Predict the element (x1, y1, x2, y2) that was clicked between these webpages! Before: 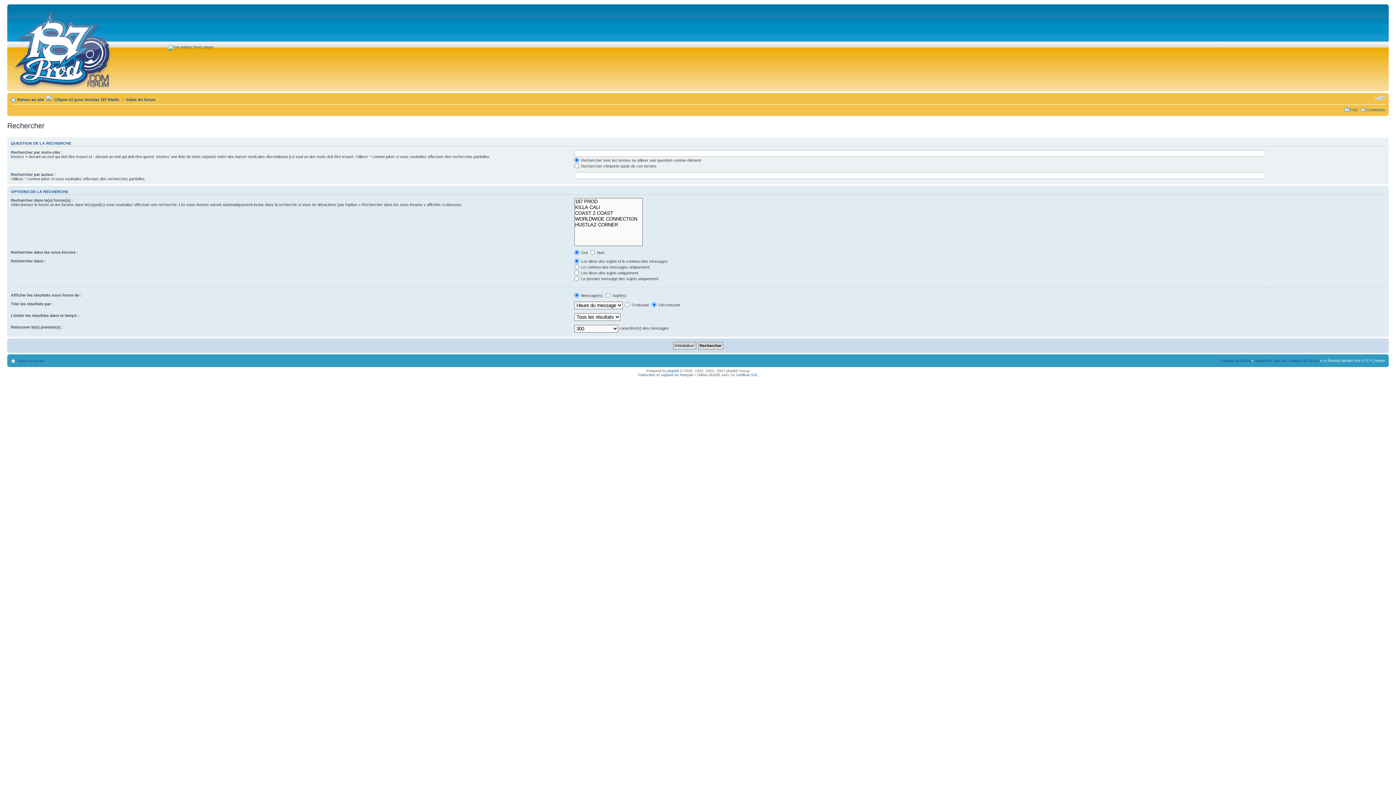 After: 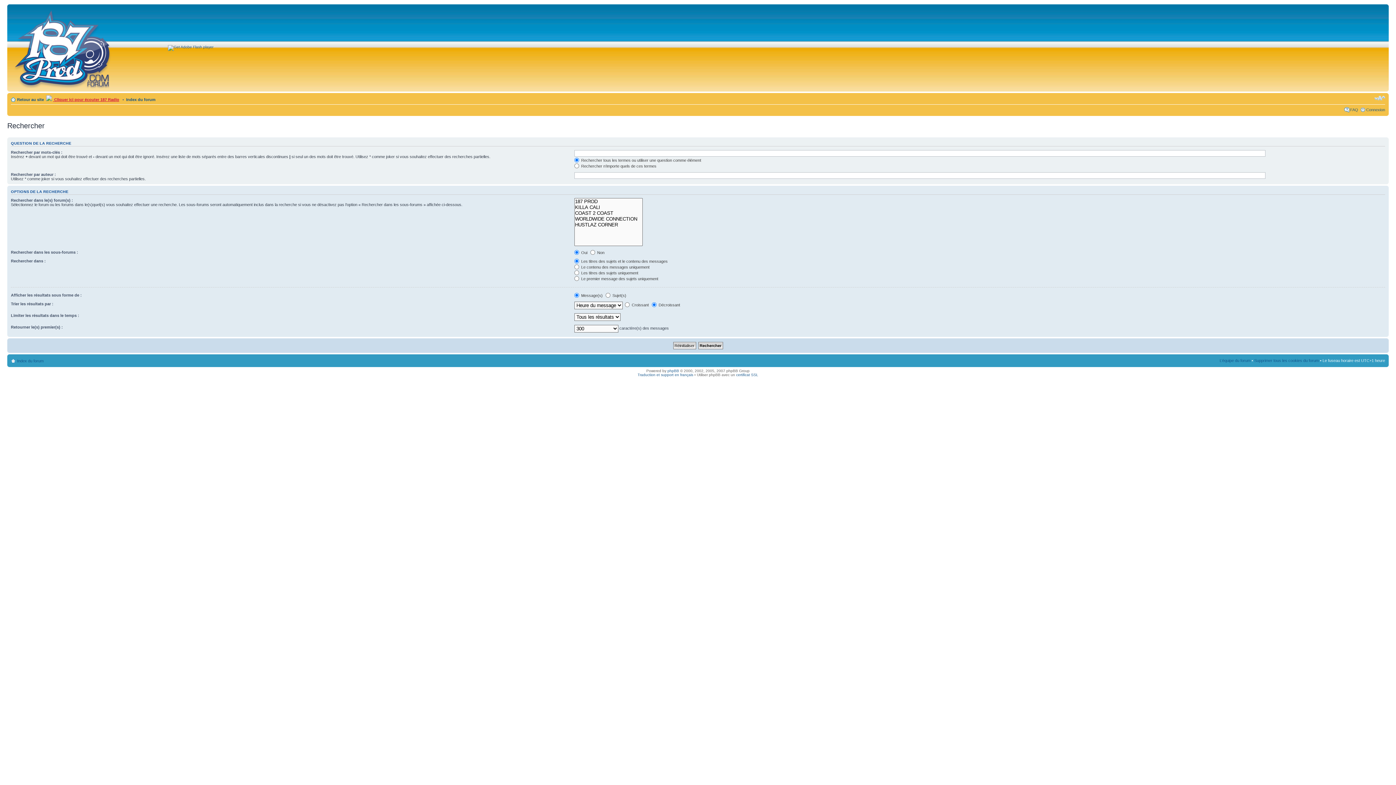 Action: label:  Cliquer ici pour écouter 187 Radio bbox: (53, 97, 119, 101)